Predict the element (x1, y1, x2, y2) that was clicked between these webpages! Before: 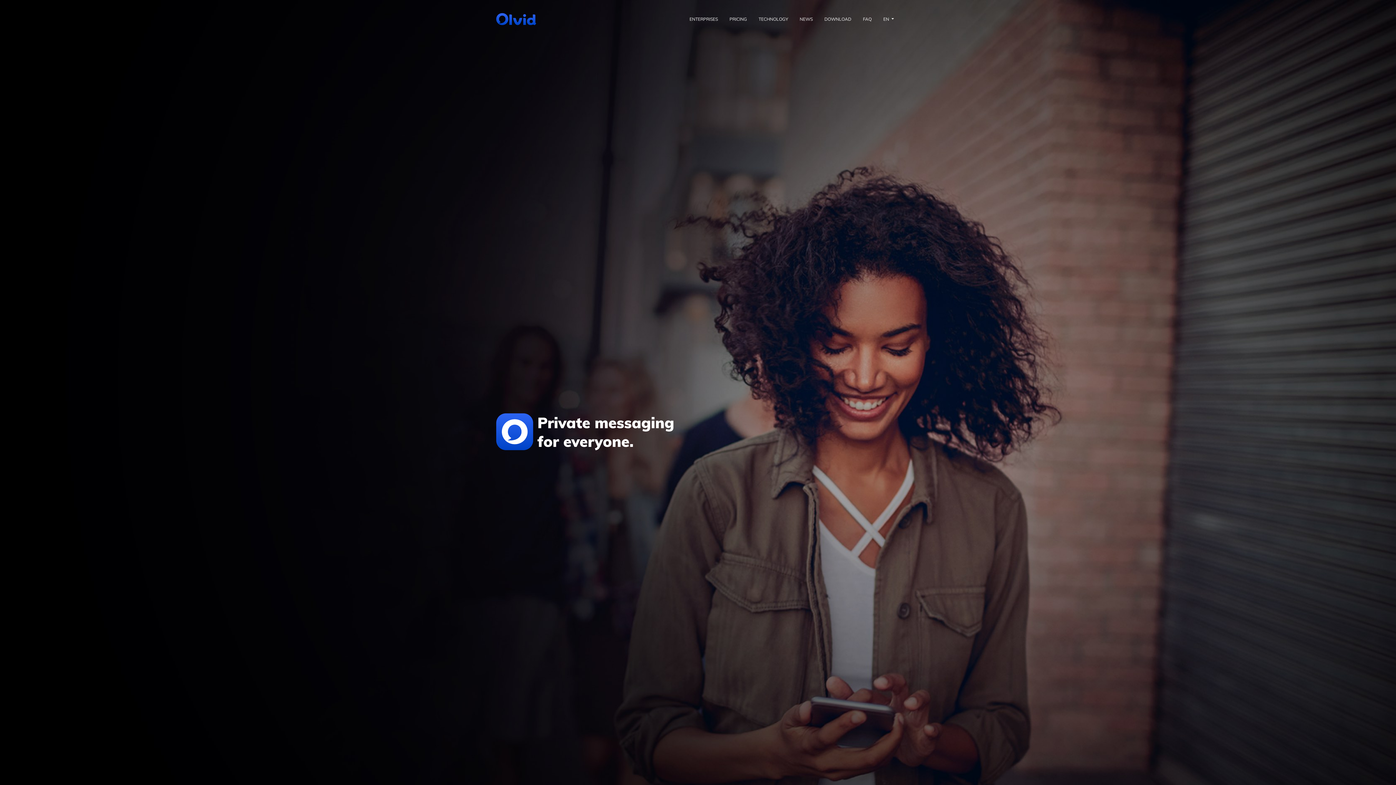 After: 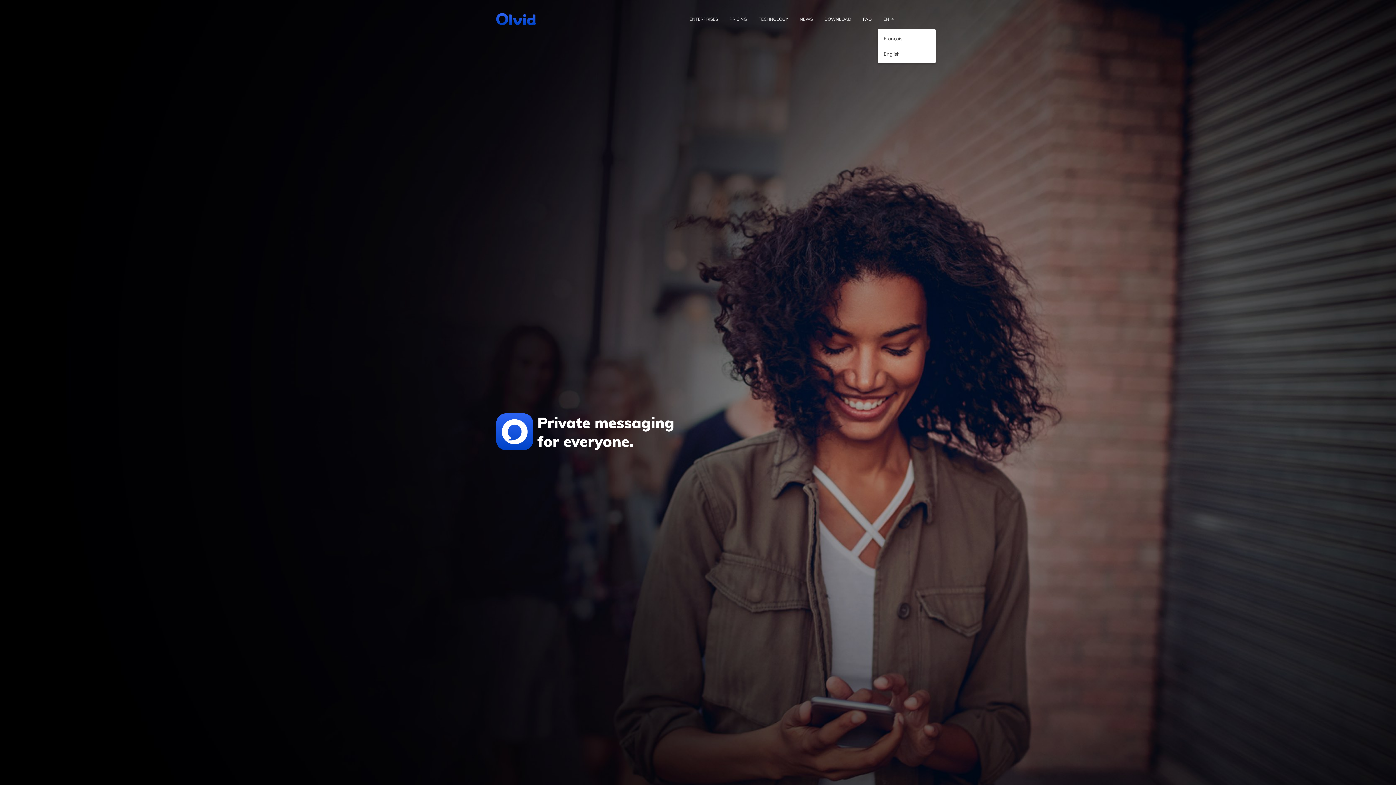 Action: label: EN  bbox: (877, 10, 900, 28)